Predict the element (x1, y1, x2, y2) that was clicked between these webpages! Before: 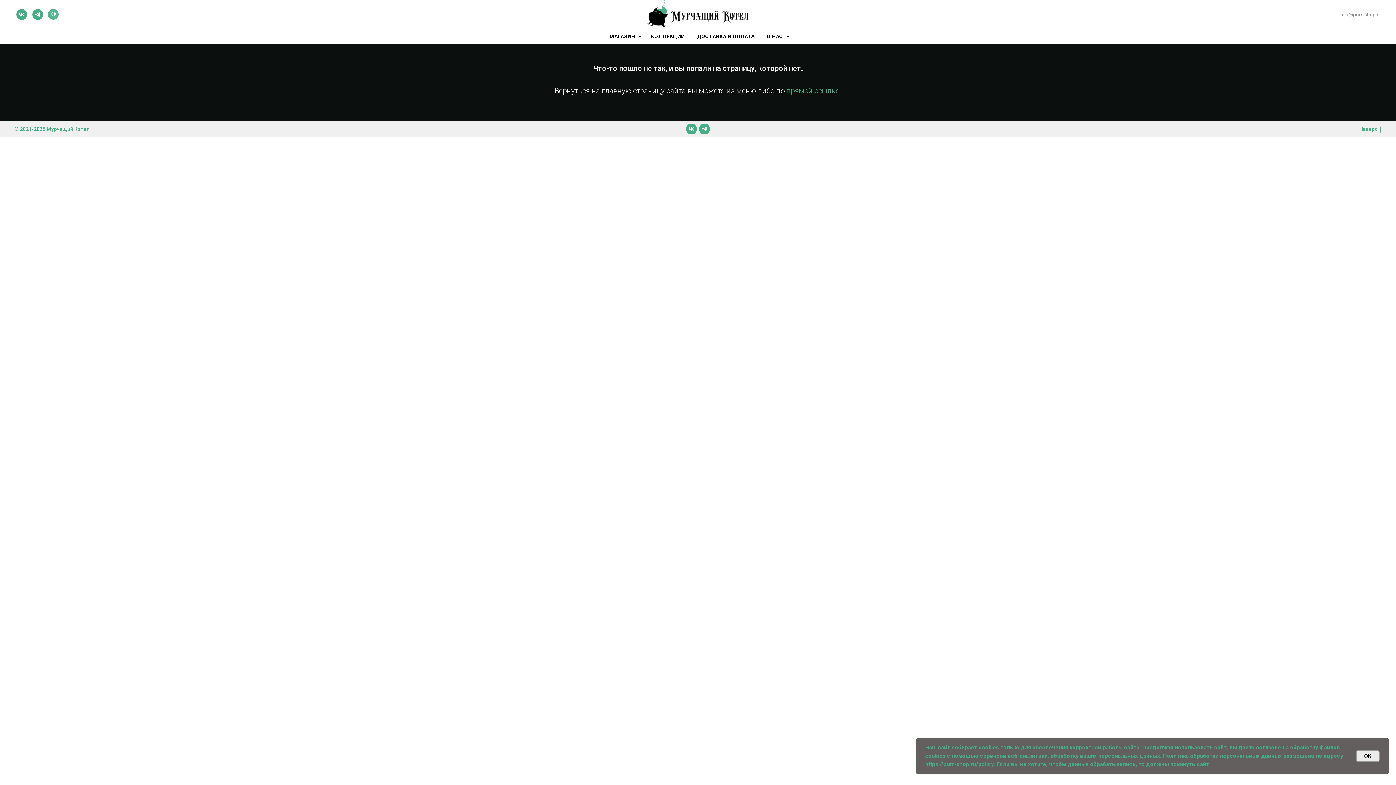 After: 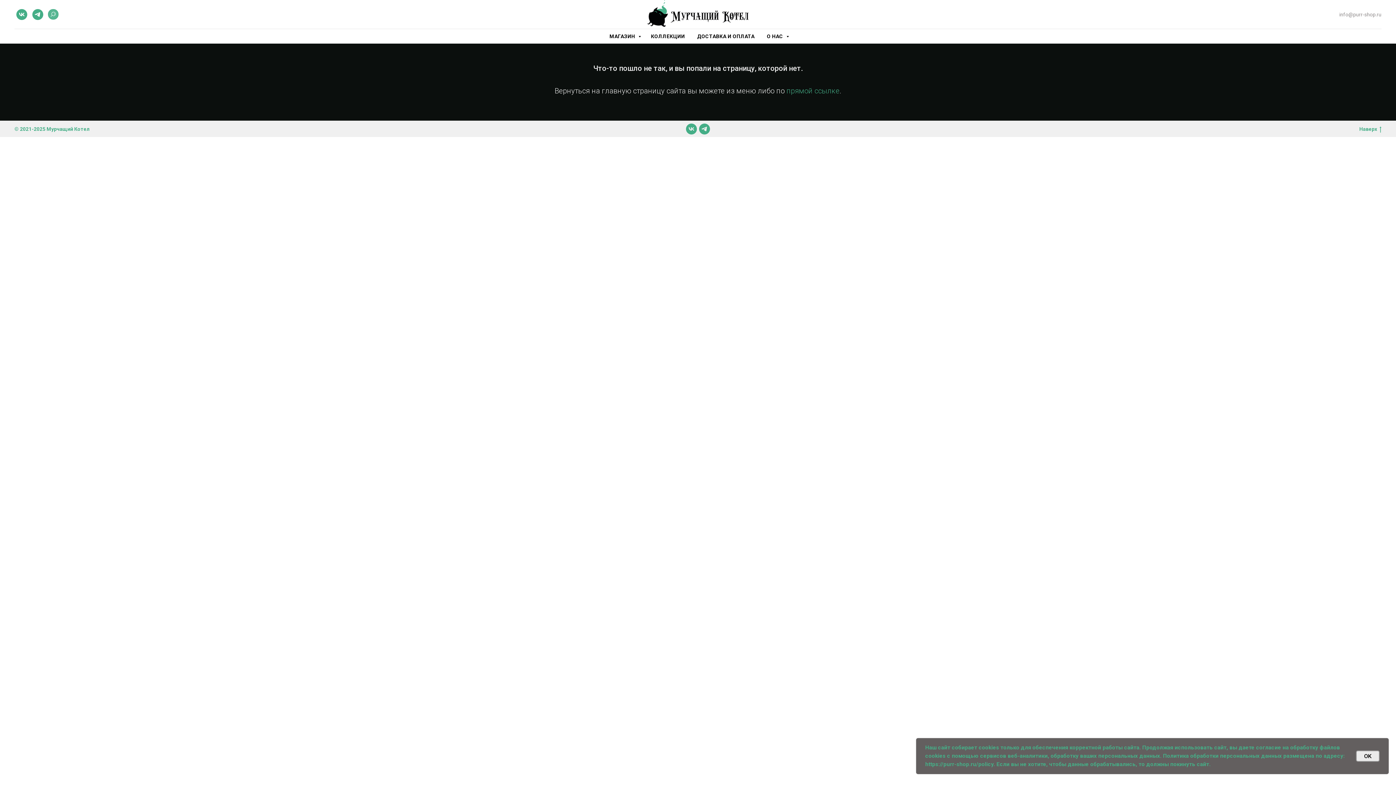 Action: label: Наверх bbox: (1359, 125, 1381, 132)